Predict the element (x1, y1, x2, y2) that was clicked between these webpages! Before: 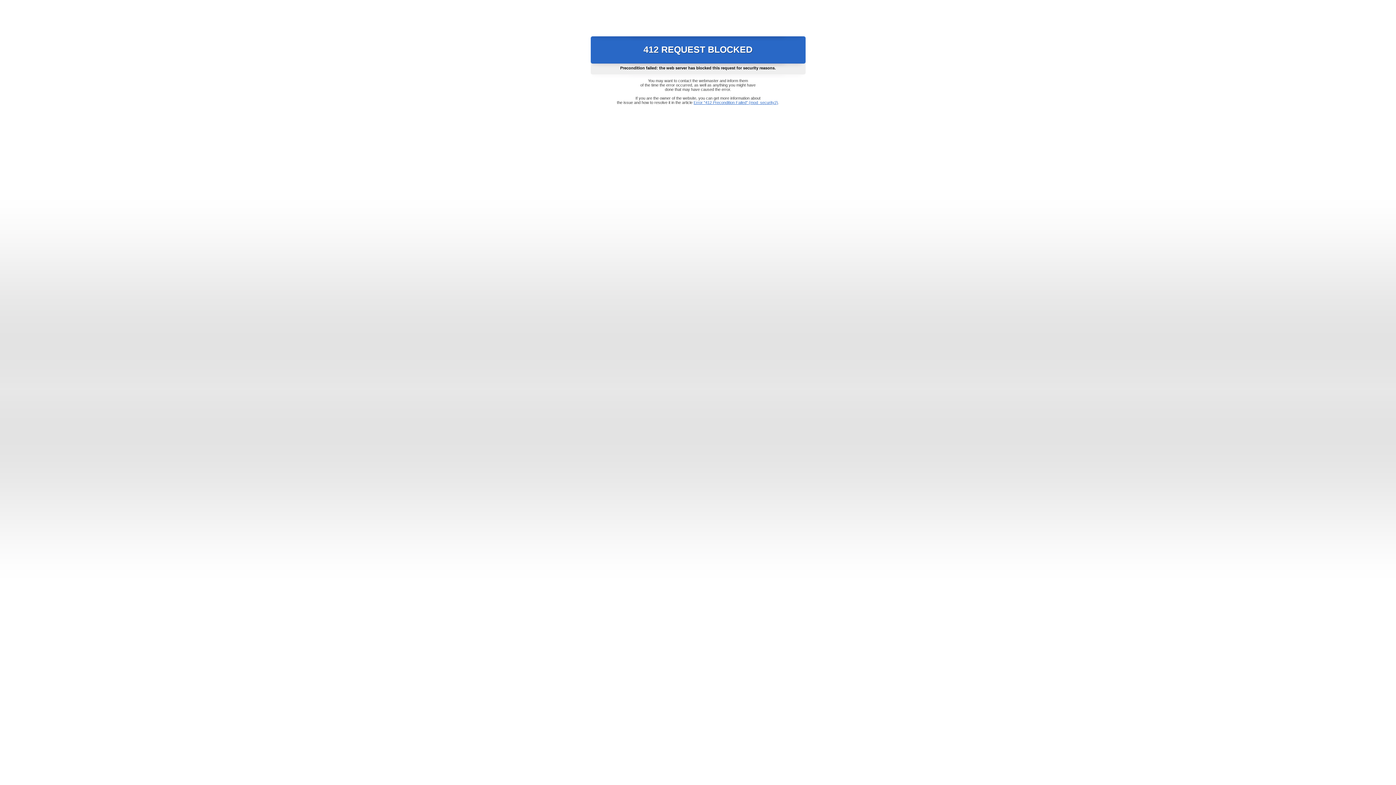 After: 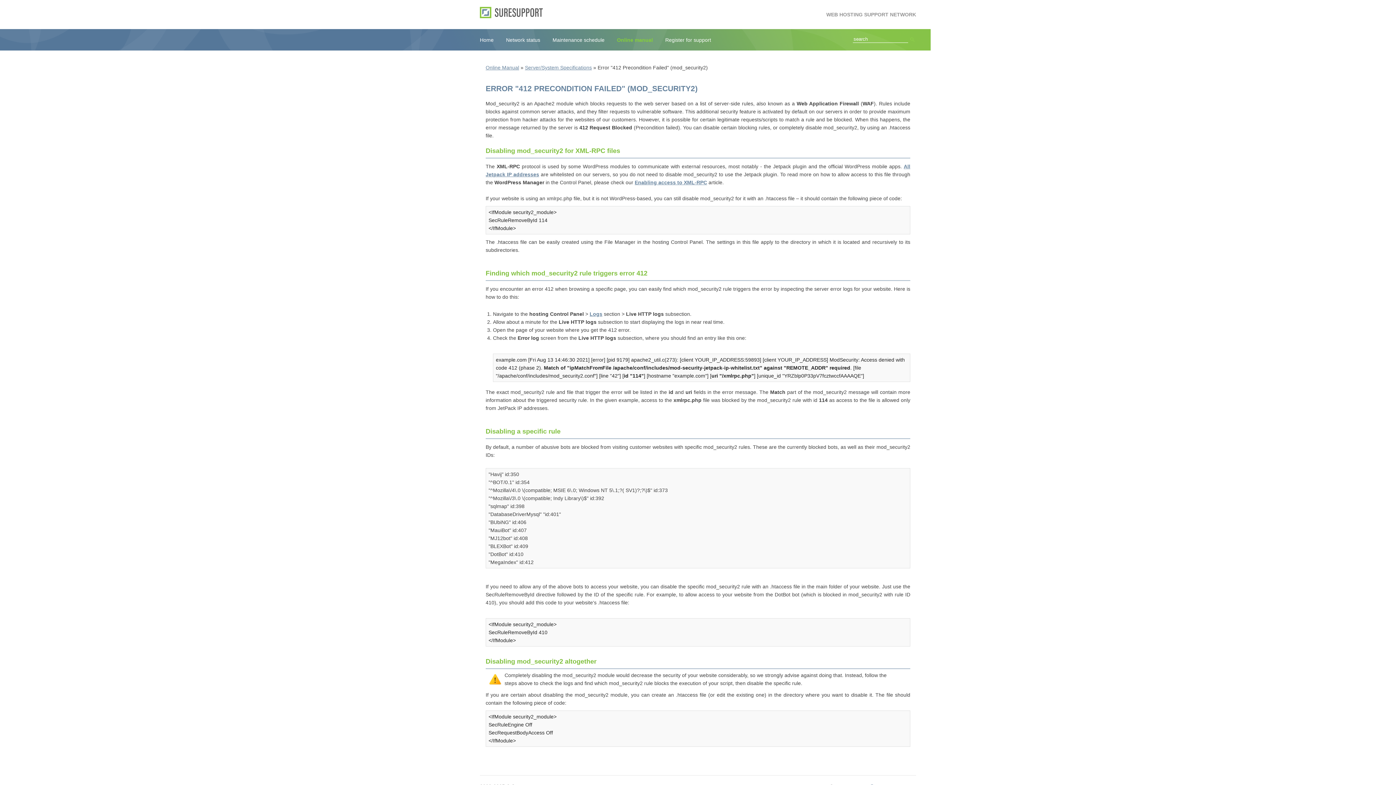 Action: bbox: (693, 100, 778, 104) label: Error "412 Precondition Failed" (mod_security2)